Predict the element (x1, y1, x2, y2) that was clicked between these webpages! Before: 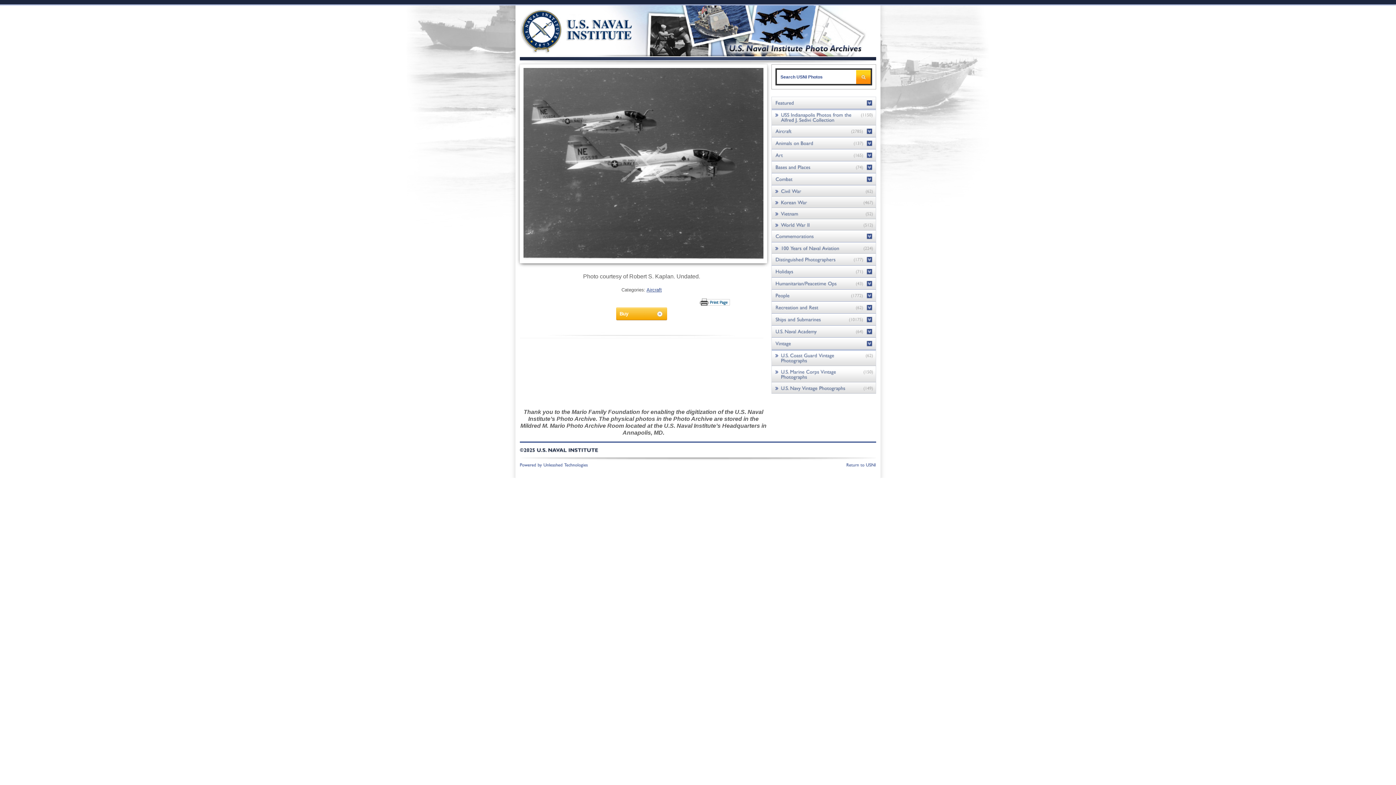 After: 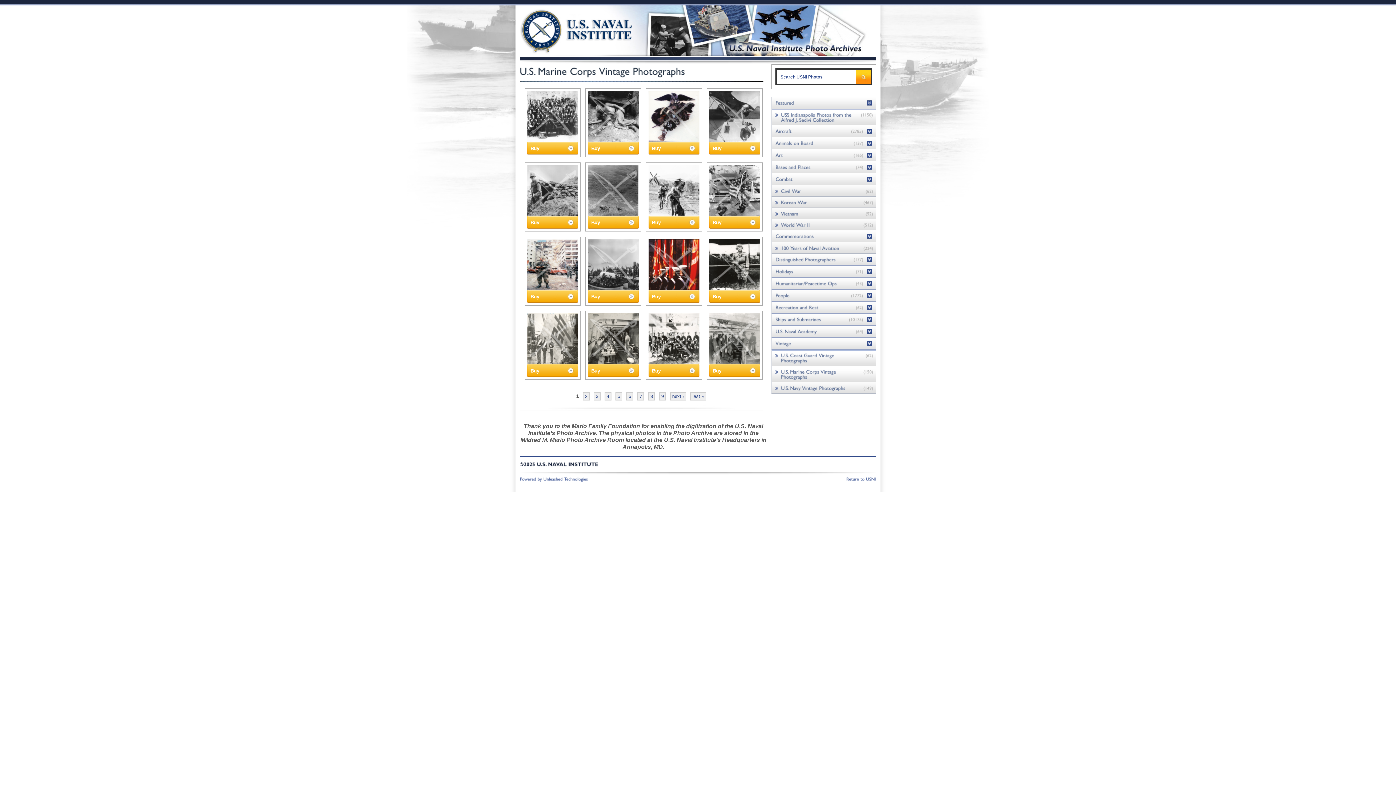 Action: bbox: (771, 366, 876, 382) label: U.S.MarineCorpsVintagePhotographs
(150)